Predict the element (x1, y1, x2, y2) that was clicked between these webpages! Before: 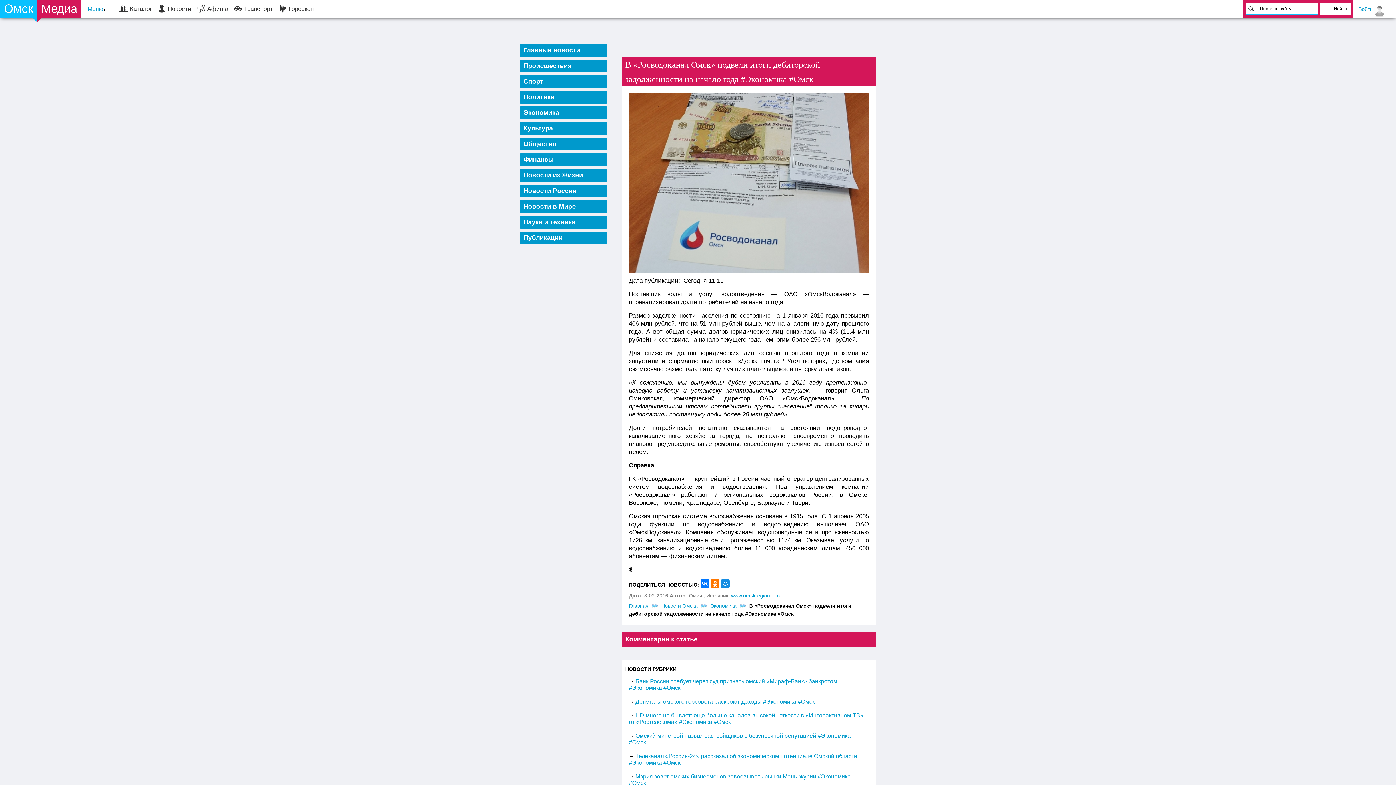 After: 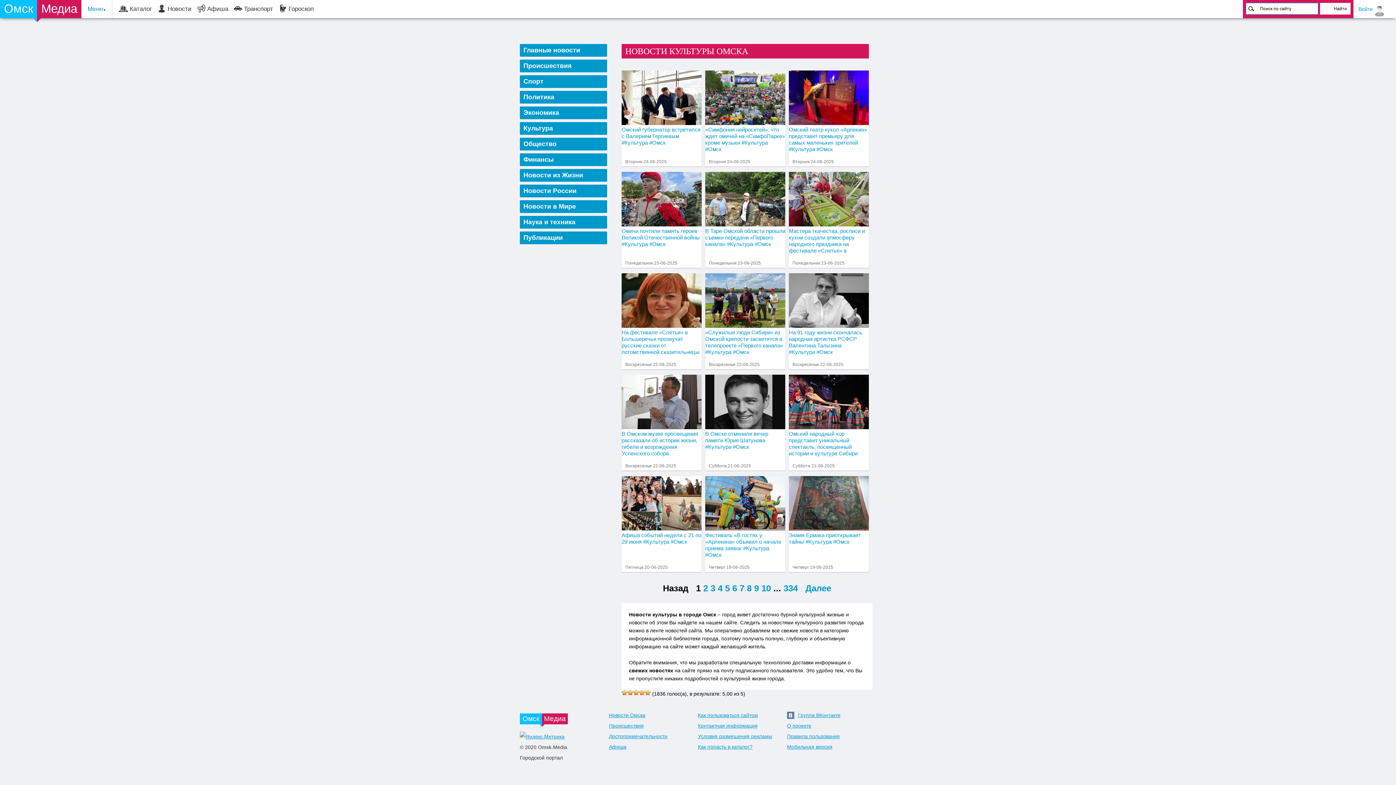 Action: label: Культура bbox: (520, 122, 607, 134)